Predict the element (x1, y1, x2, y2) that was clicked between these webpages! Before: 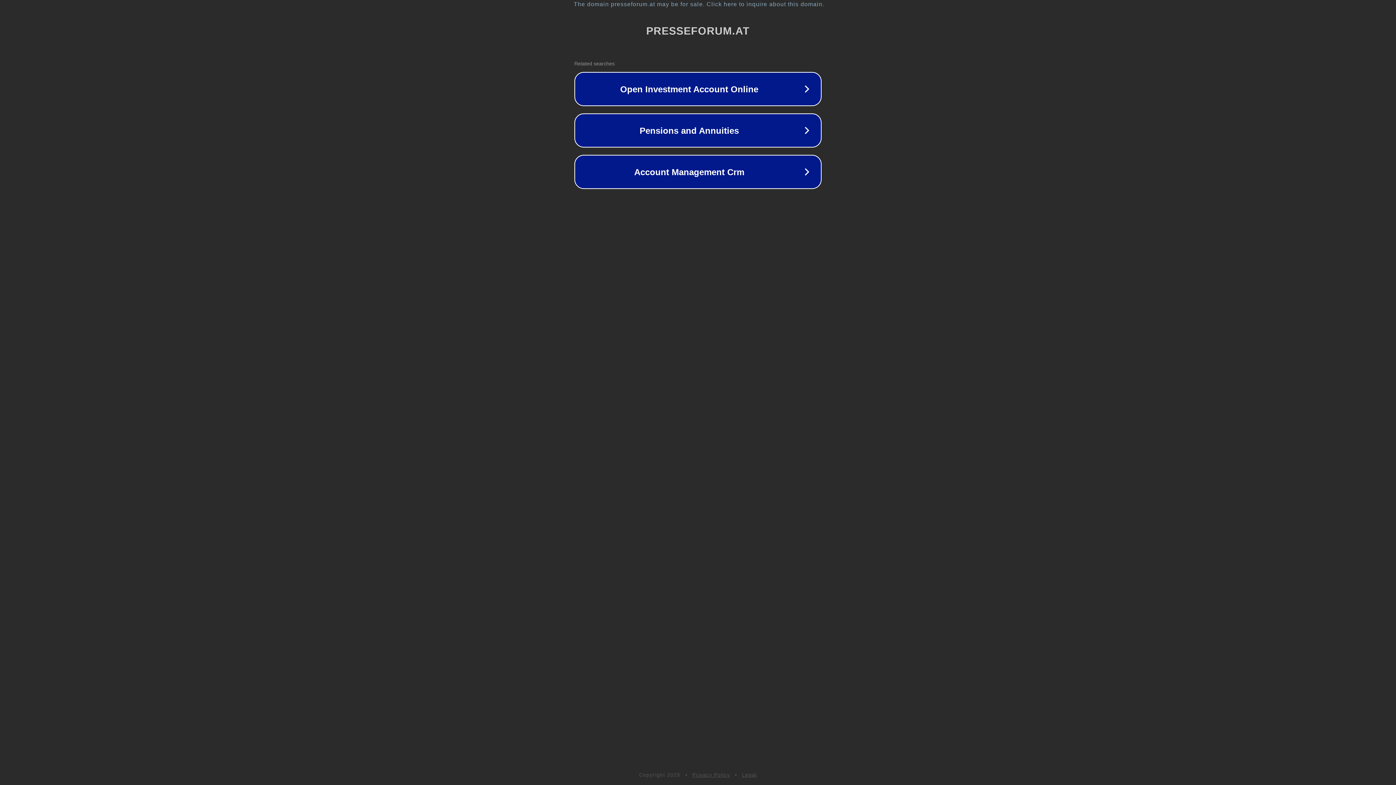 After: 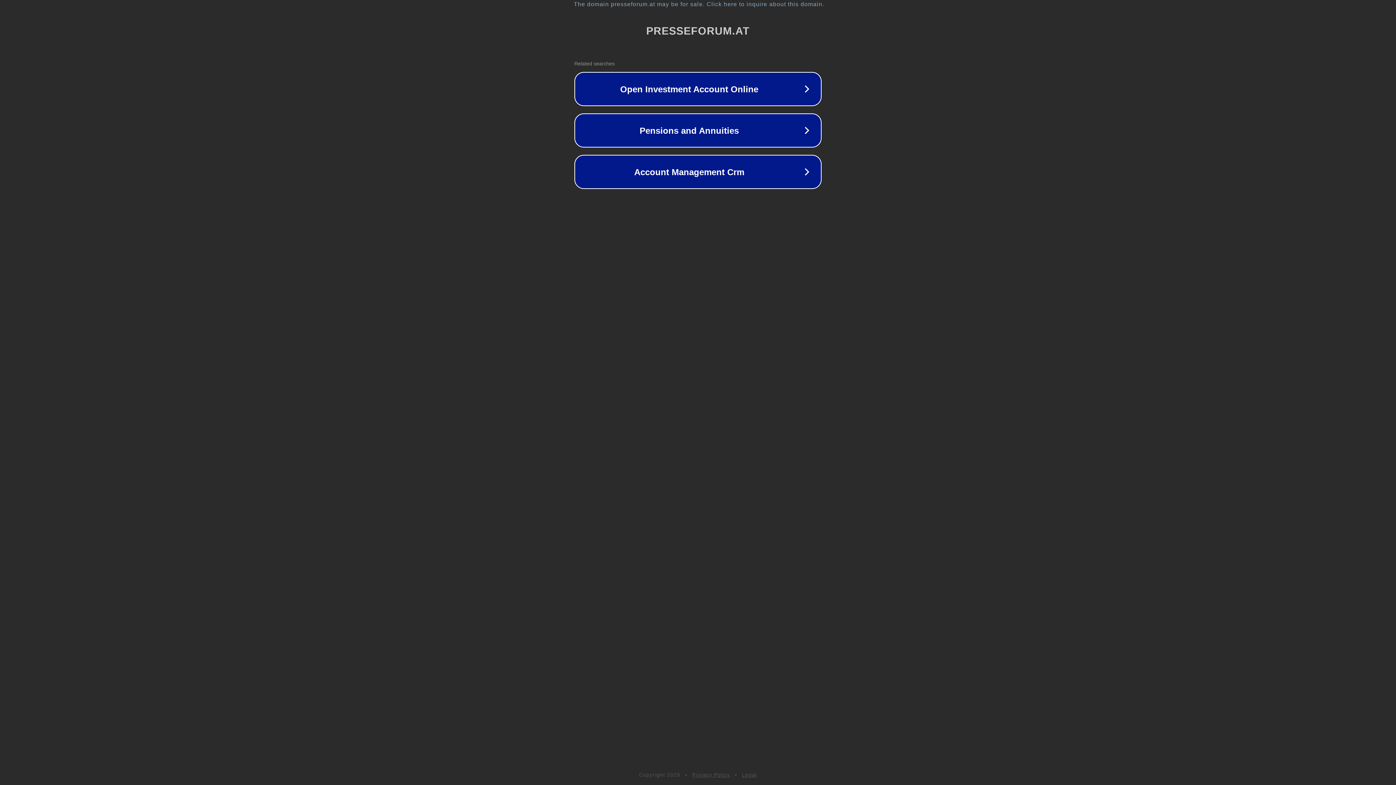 Action: label: Privacy Policy bbox: (692, 772, 730, 778)